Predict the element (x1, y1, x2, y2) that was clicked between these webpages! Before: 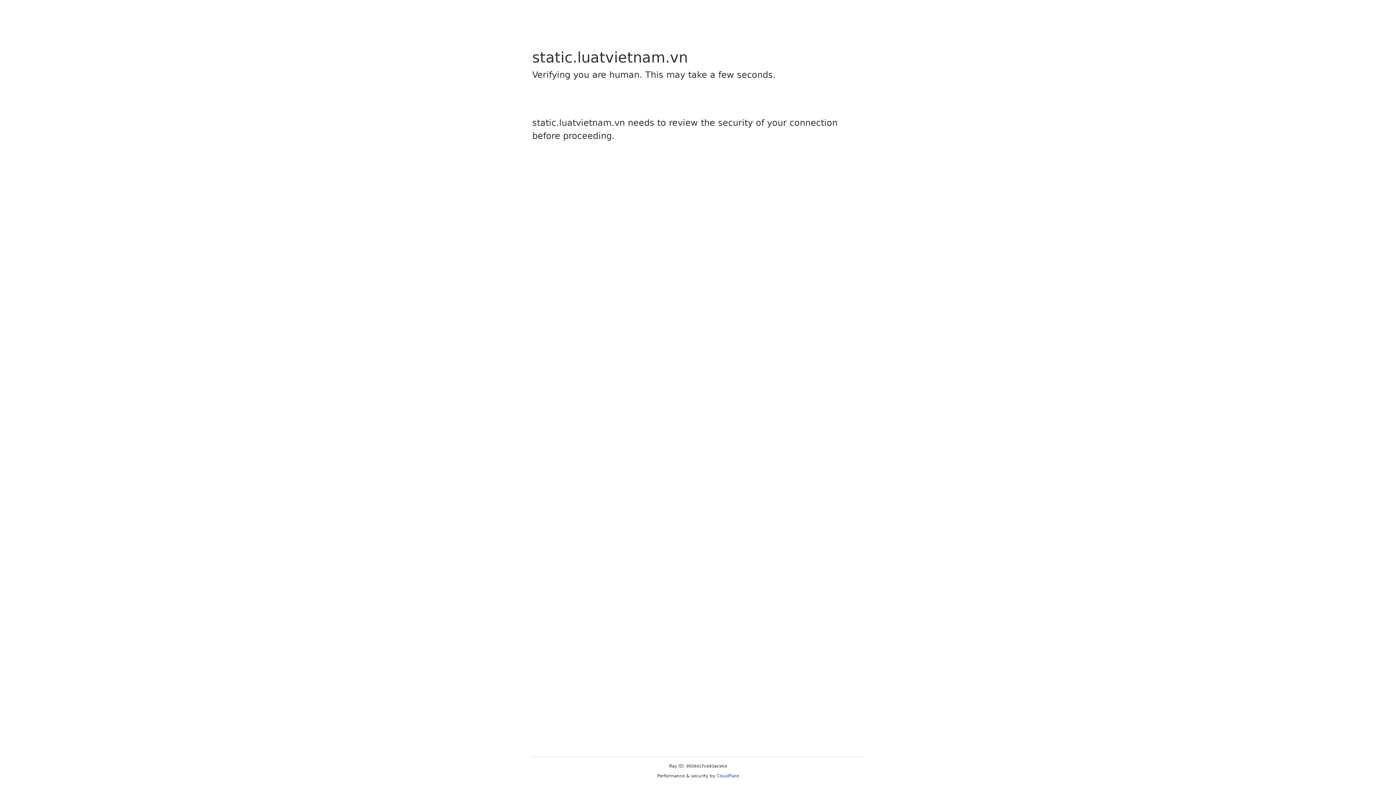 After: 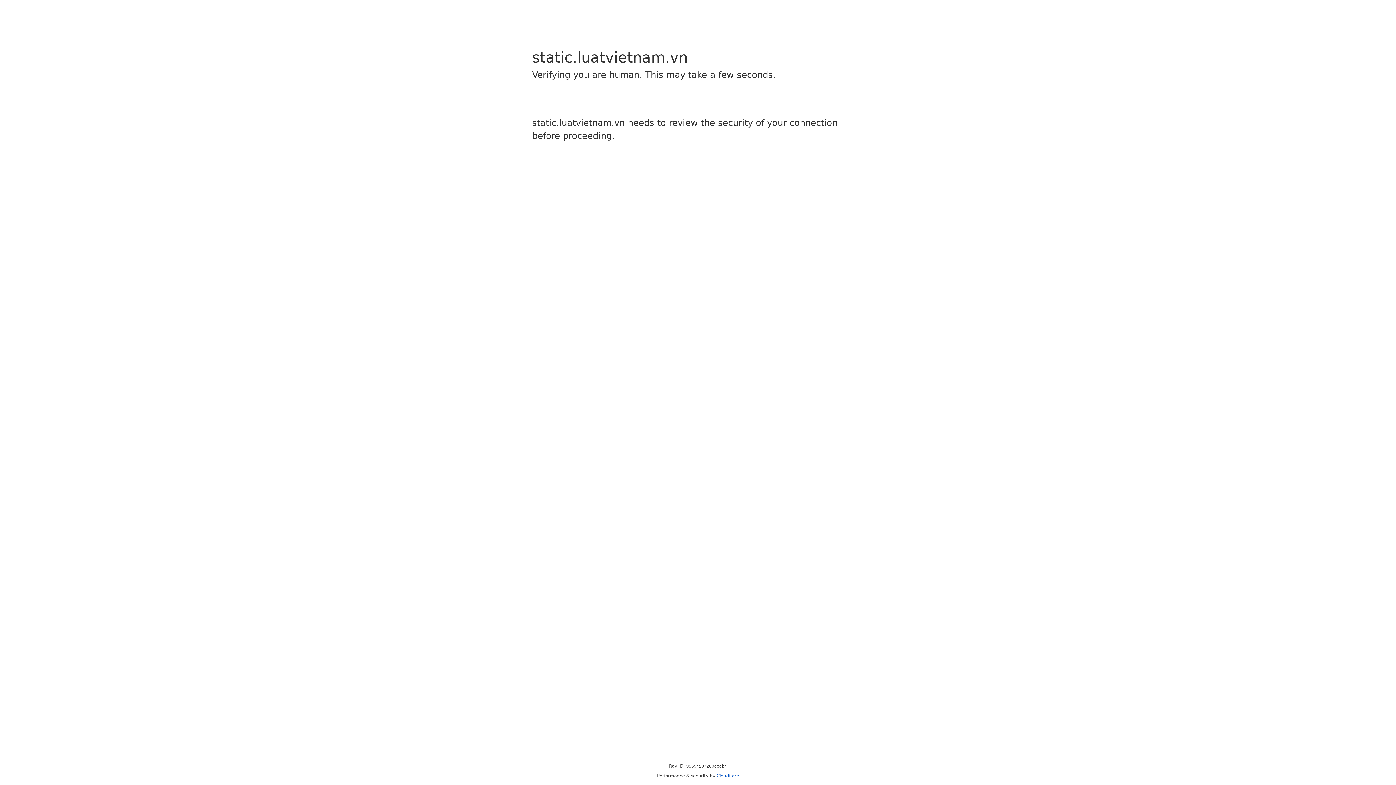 Action: bbox: (716, 773, 739, 778) label: Cloudflare